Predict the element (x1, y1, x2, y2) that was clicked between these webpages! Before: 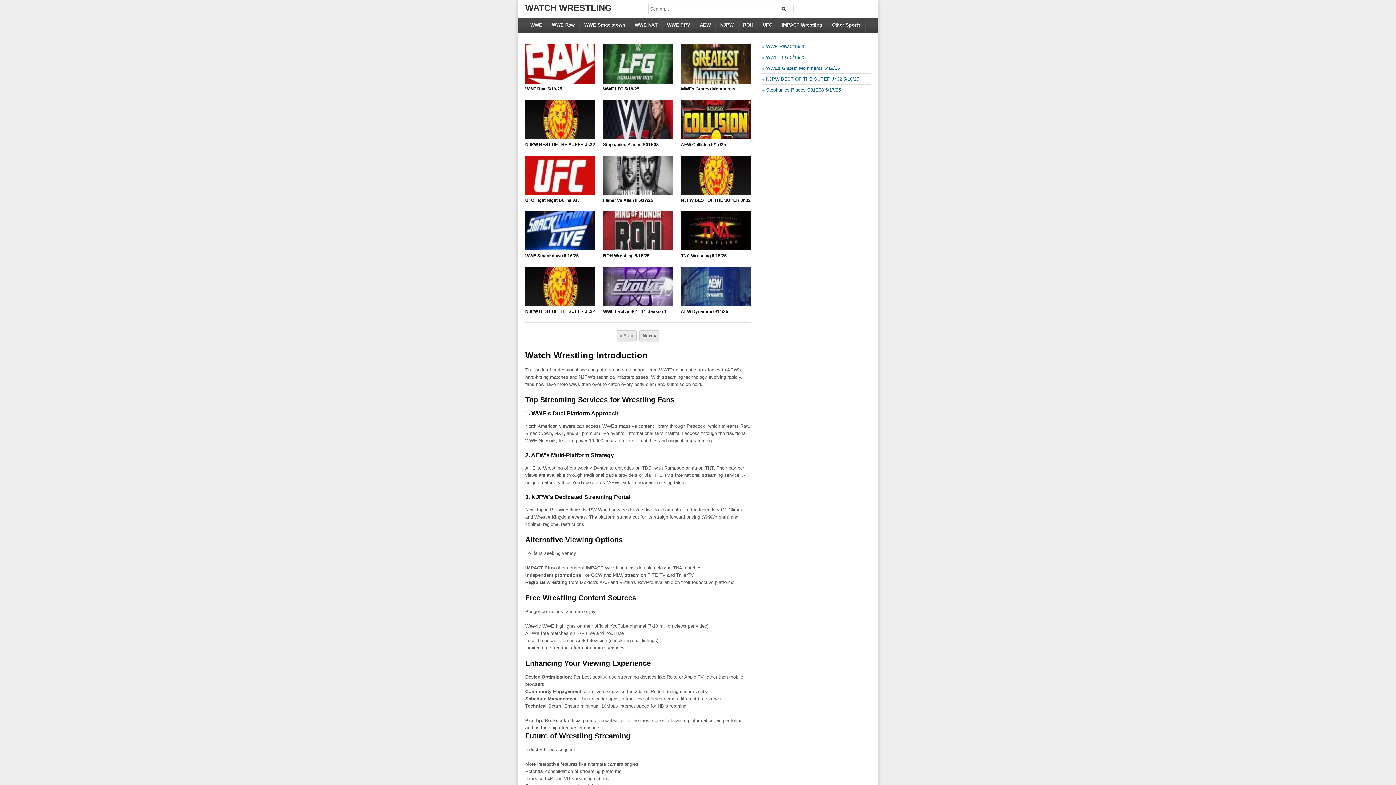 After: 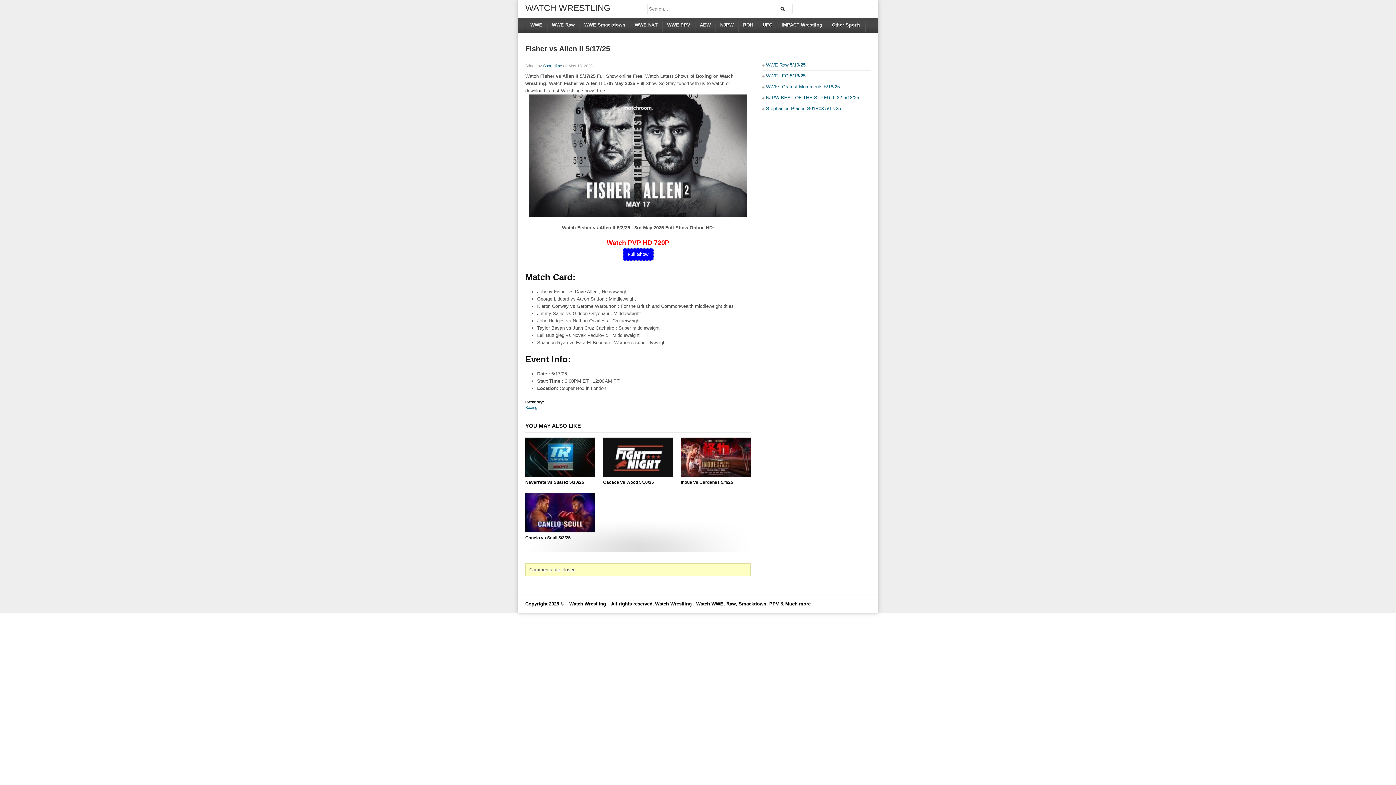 Action: bbox: (566, 119, 709, 231)